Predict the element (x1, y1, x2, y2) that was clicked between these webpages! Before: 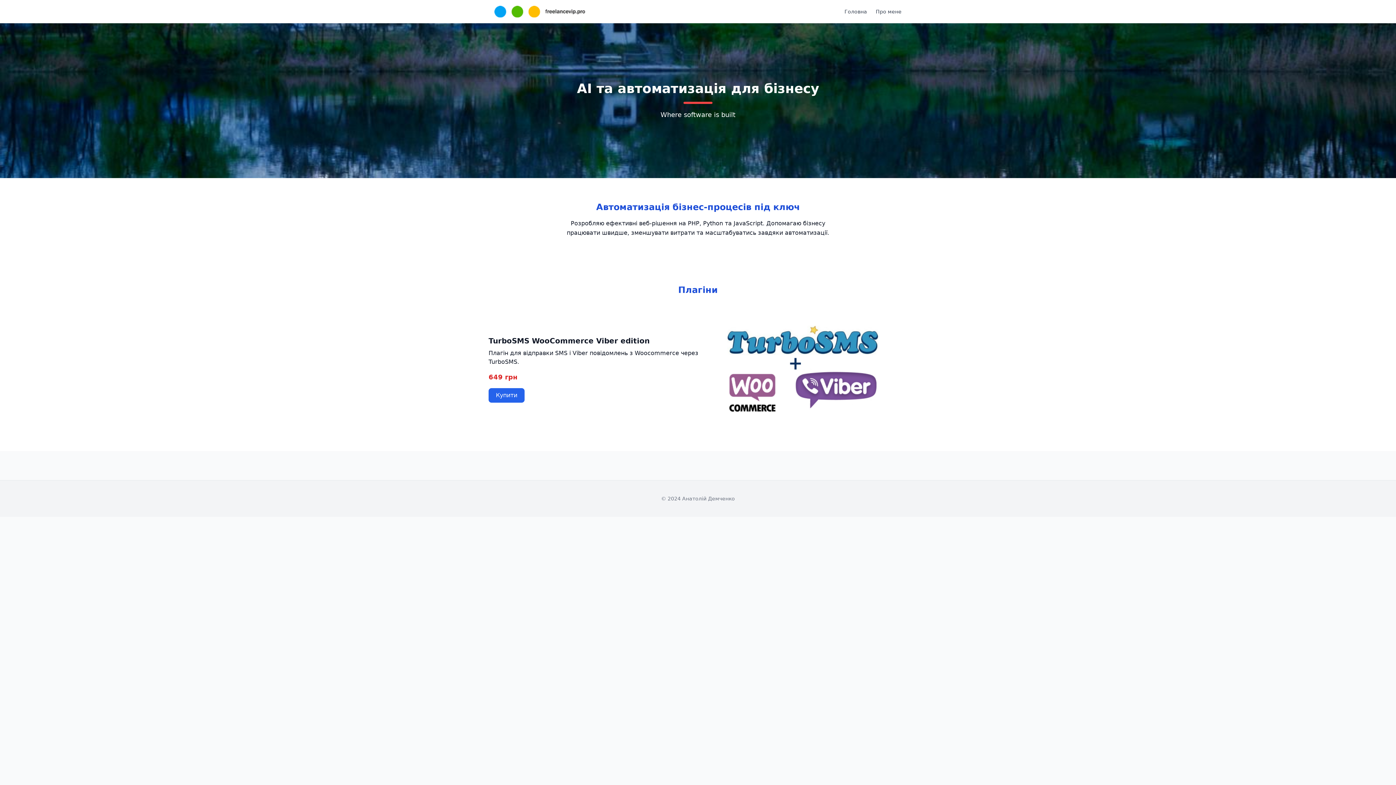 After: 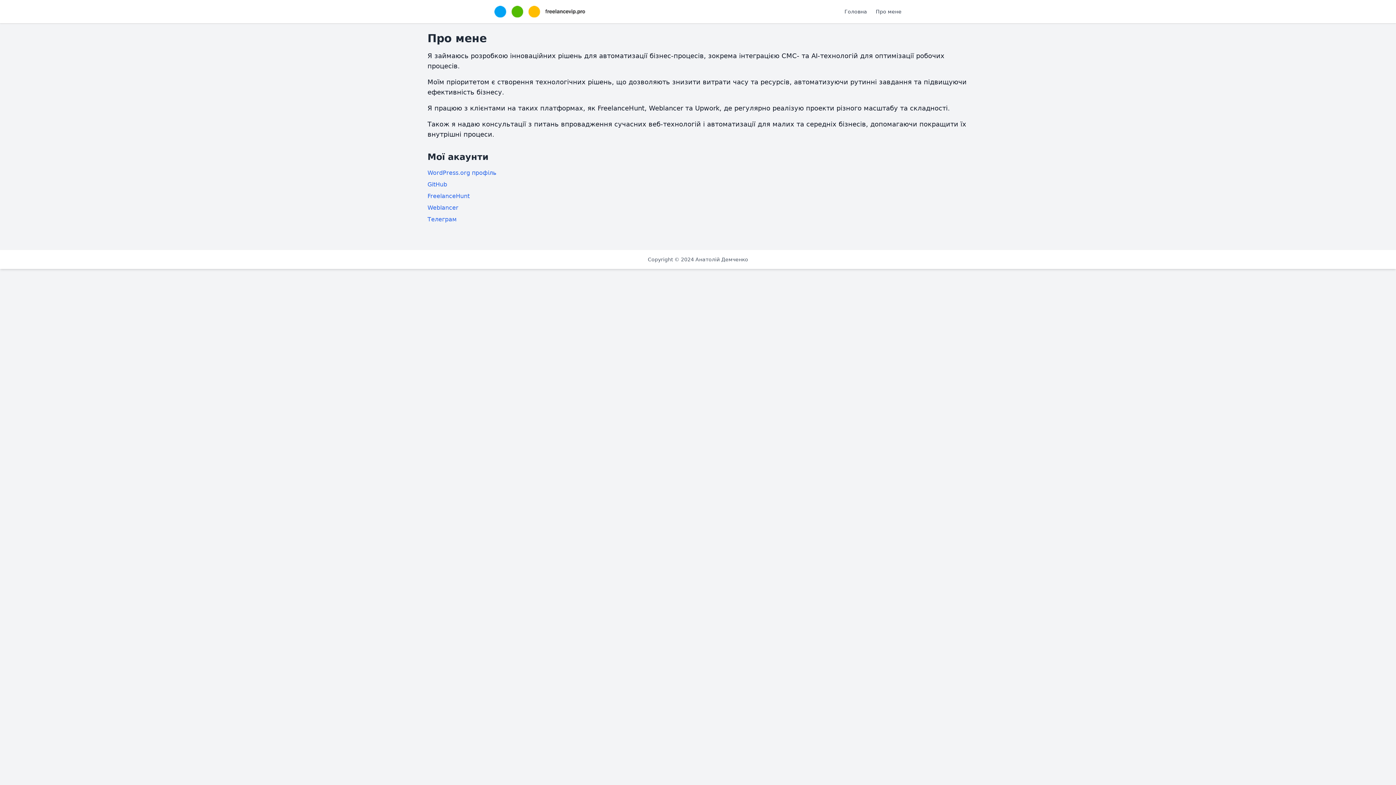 Action: bbox: (876, 8, 901, 15) label: Про мене